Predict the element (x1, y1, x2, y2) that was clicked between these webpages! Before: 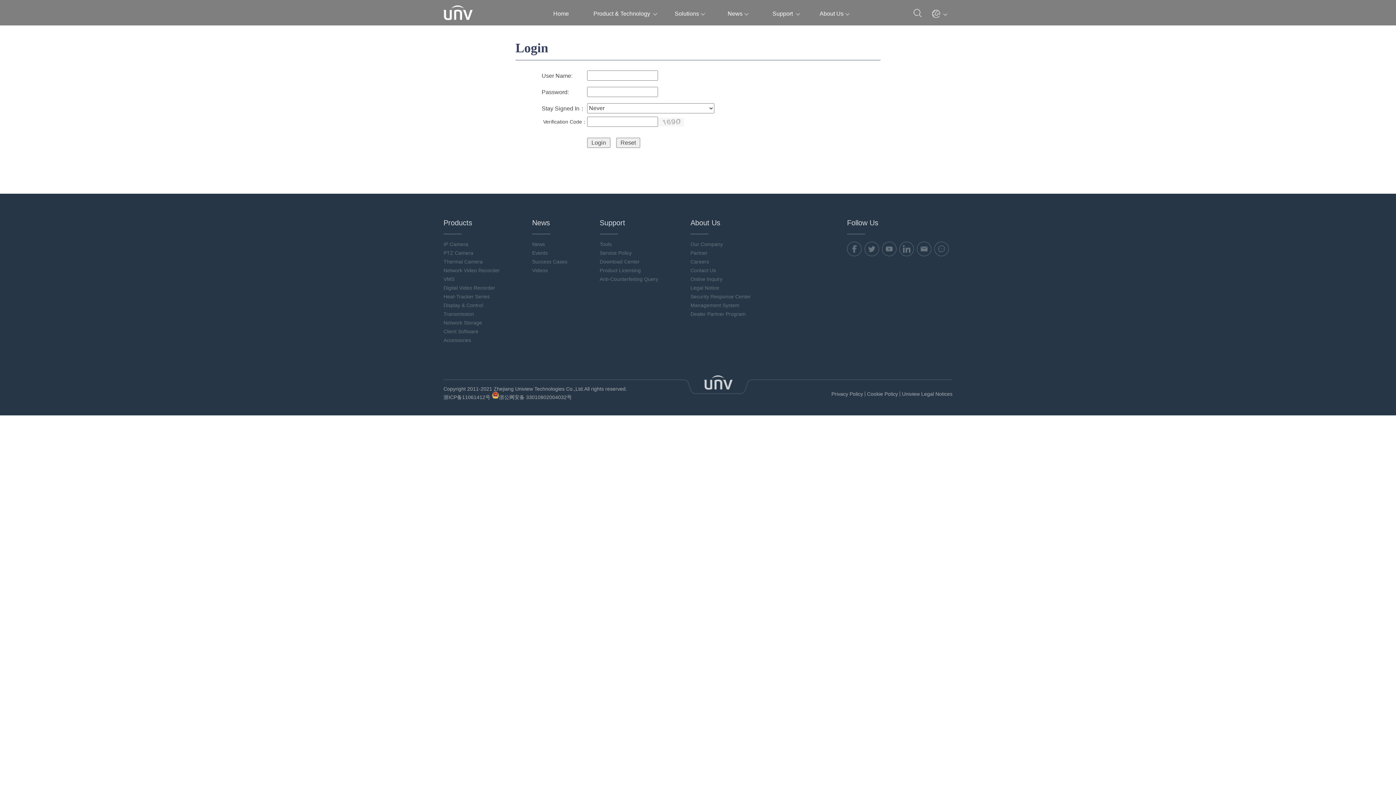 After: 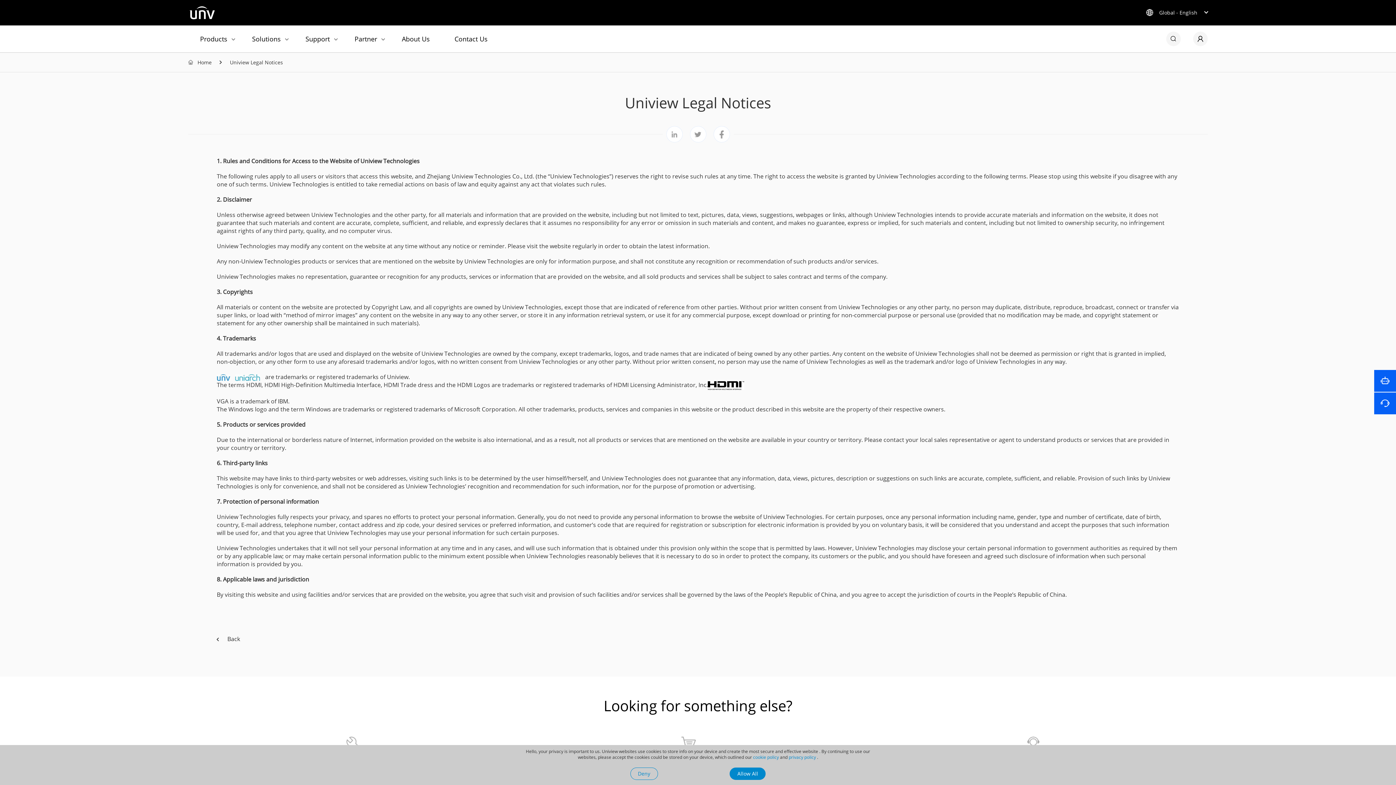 Action: label: Uniview Legal Notices bbox: (902, 391, 952, 396)